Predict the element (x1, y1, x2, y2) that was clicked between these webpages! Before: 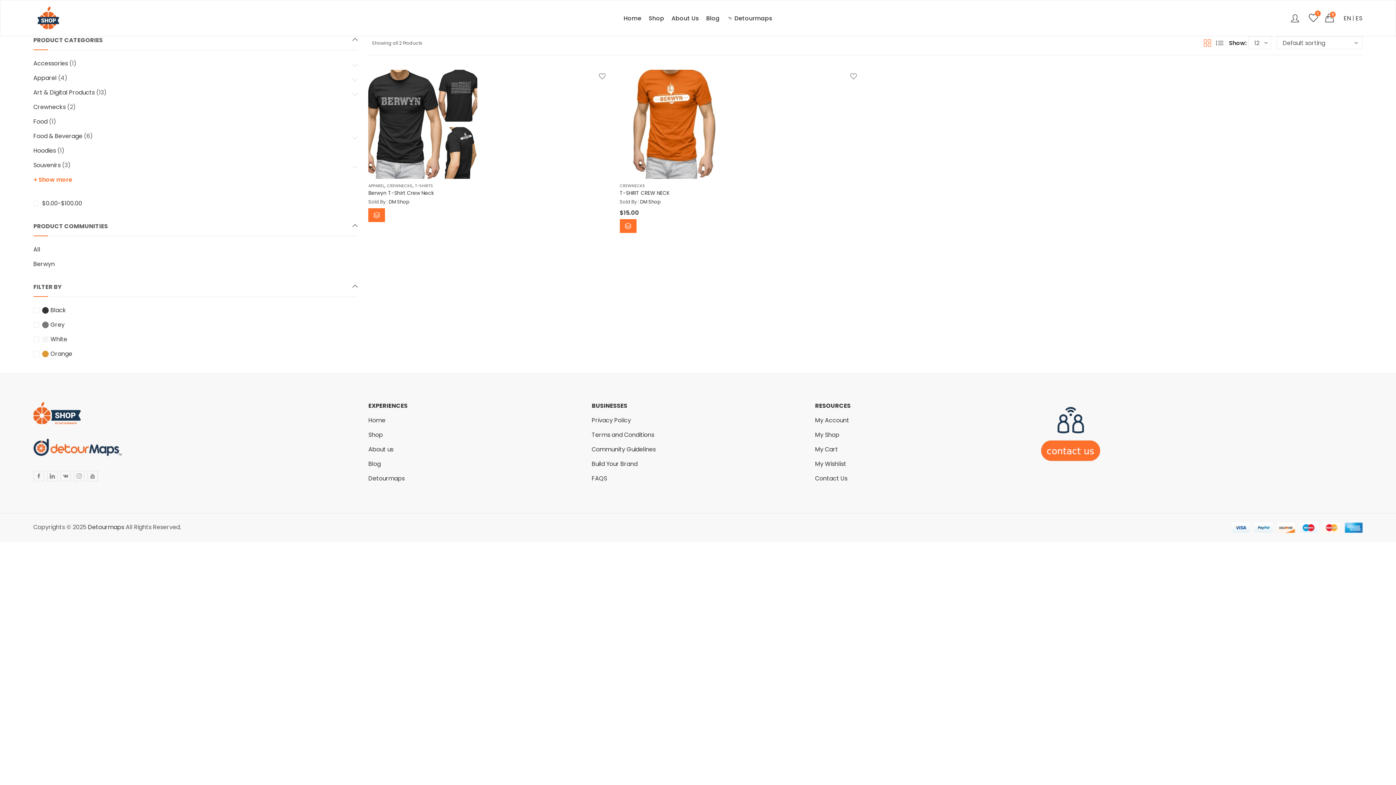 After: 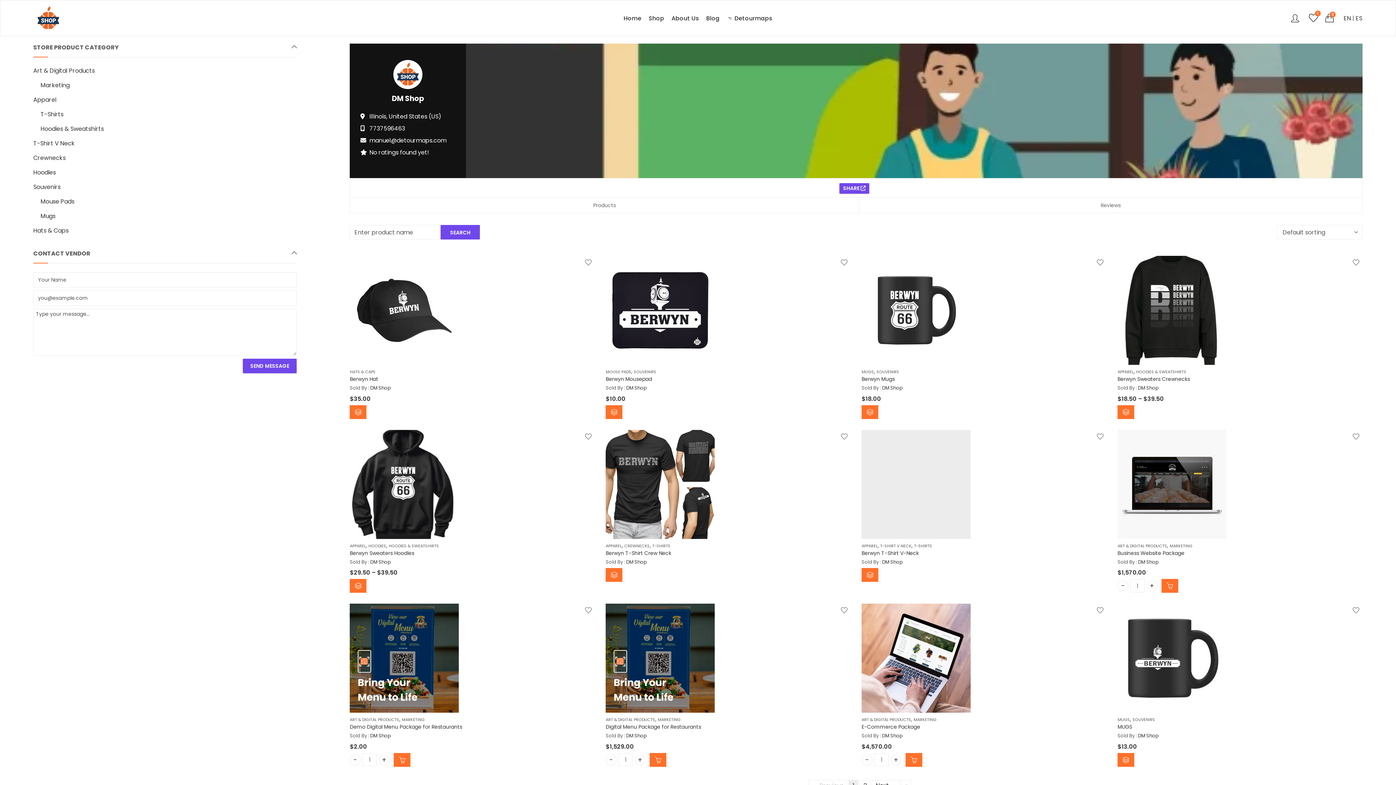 Action: label: DM Shop bbox: (640, 198, 660, 205)